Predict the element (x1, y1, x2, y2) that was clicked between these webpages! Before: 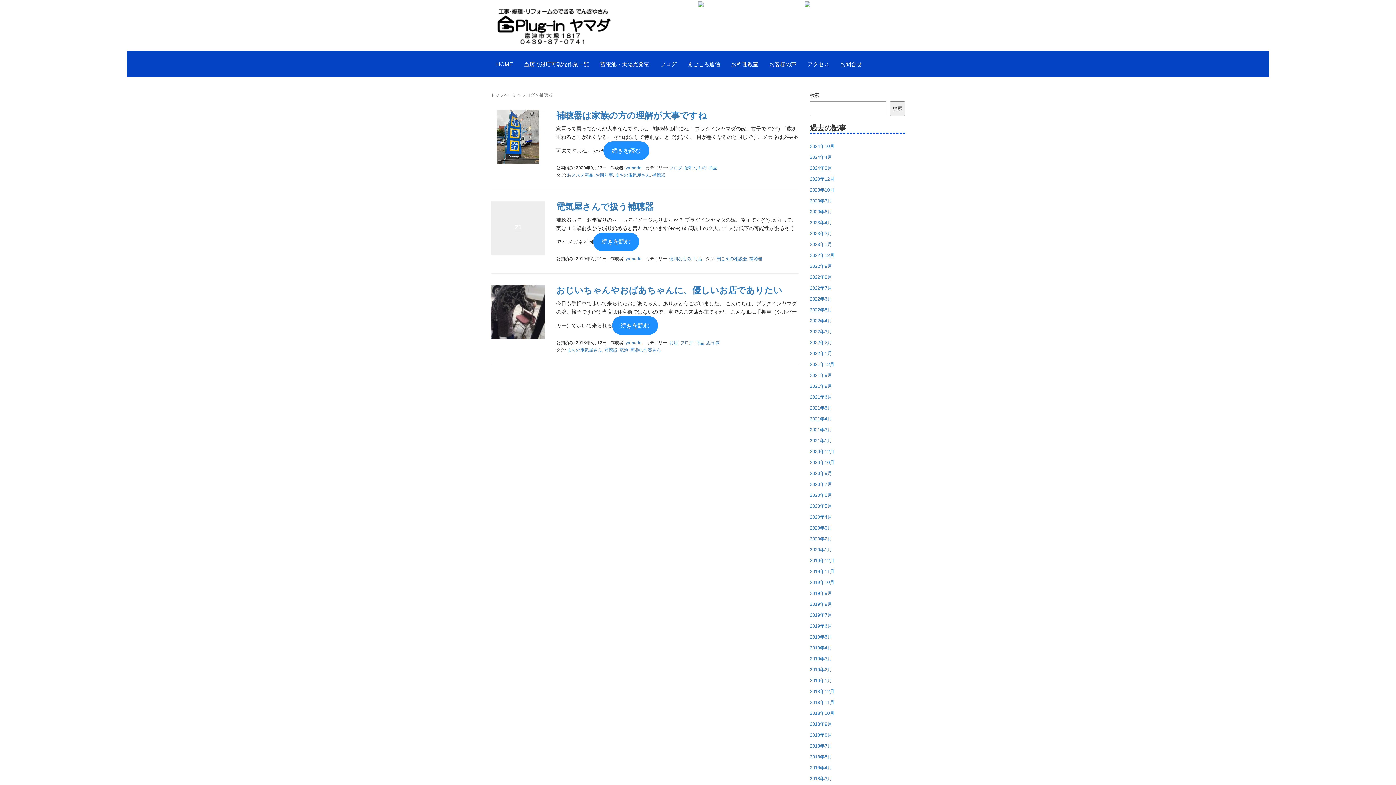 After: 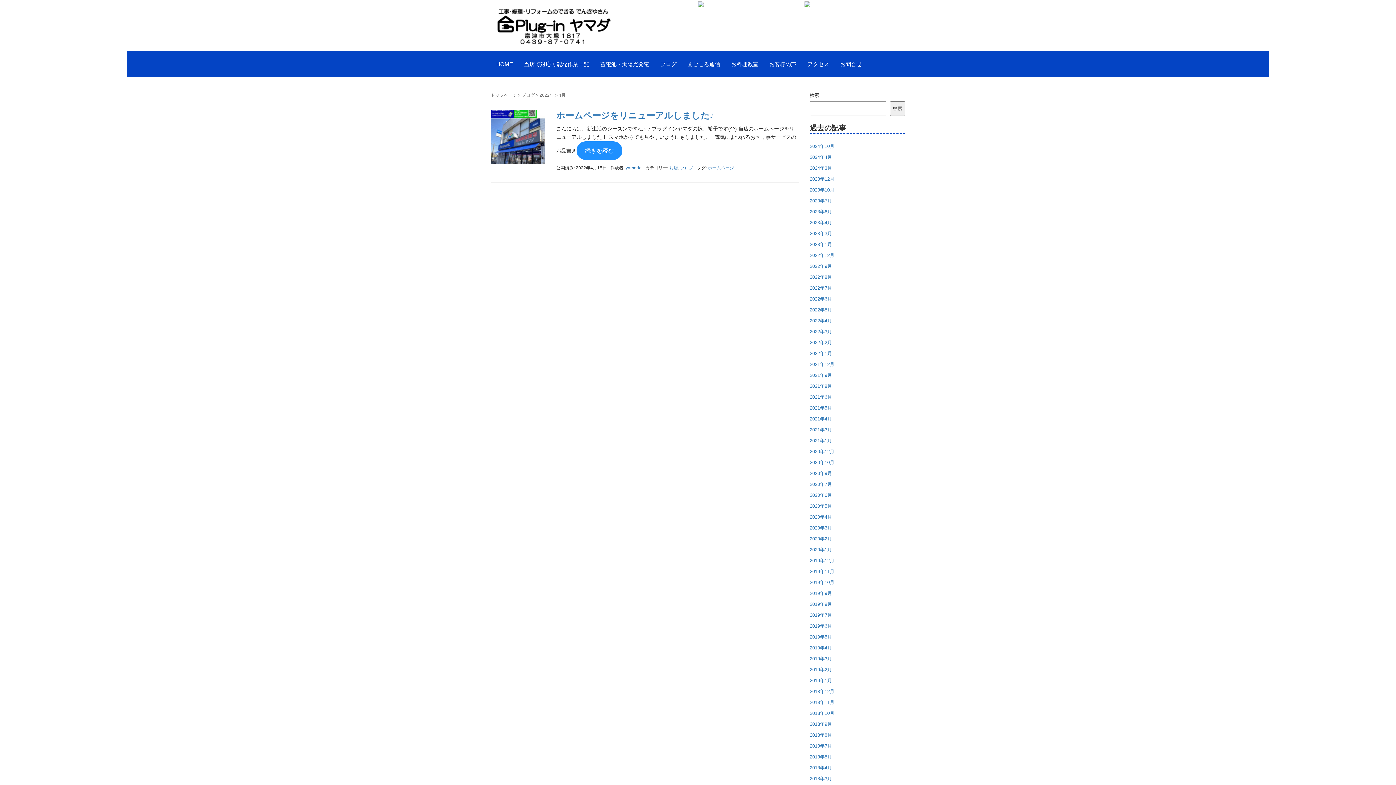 Action: label: 2022年4月 bbox: (810, 318, 832, 323)